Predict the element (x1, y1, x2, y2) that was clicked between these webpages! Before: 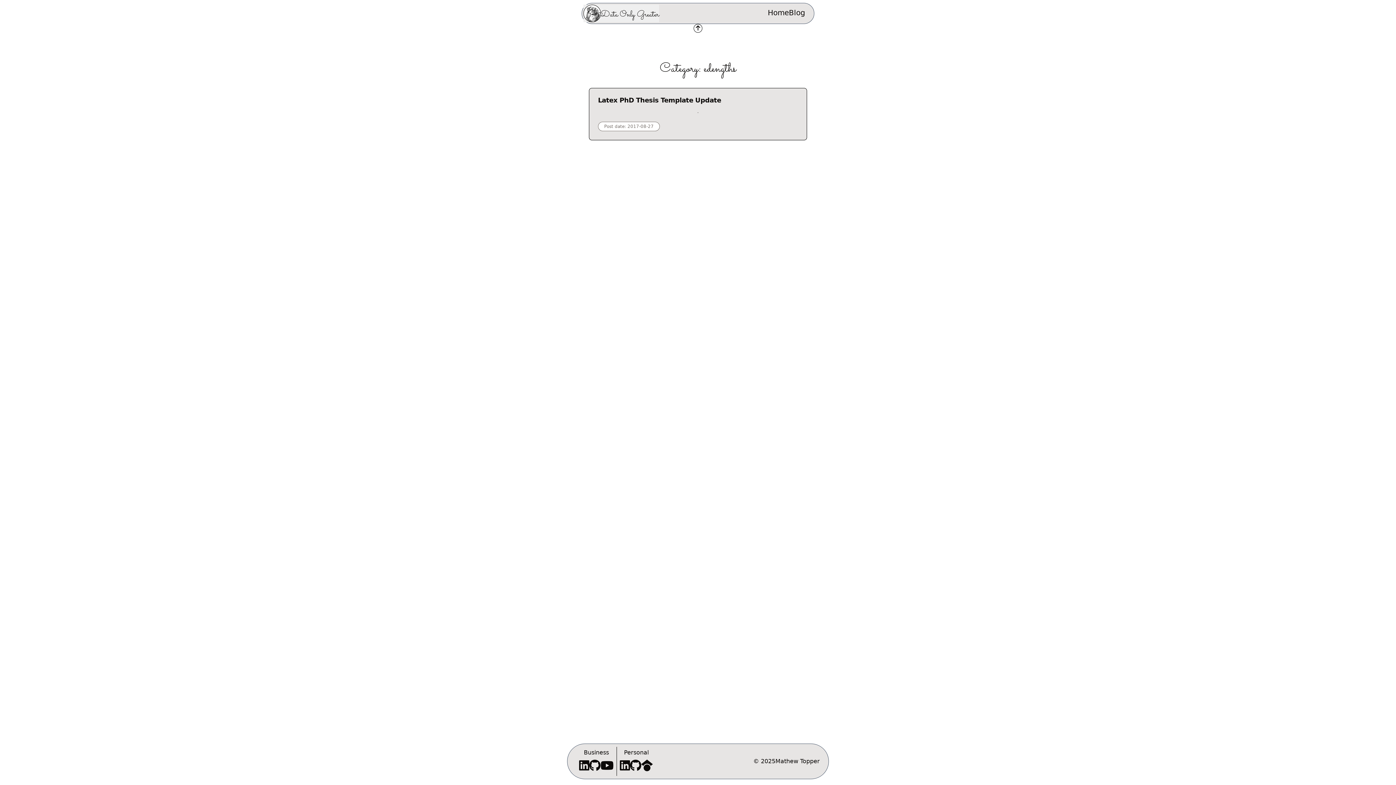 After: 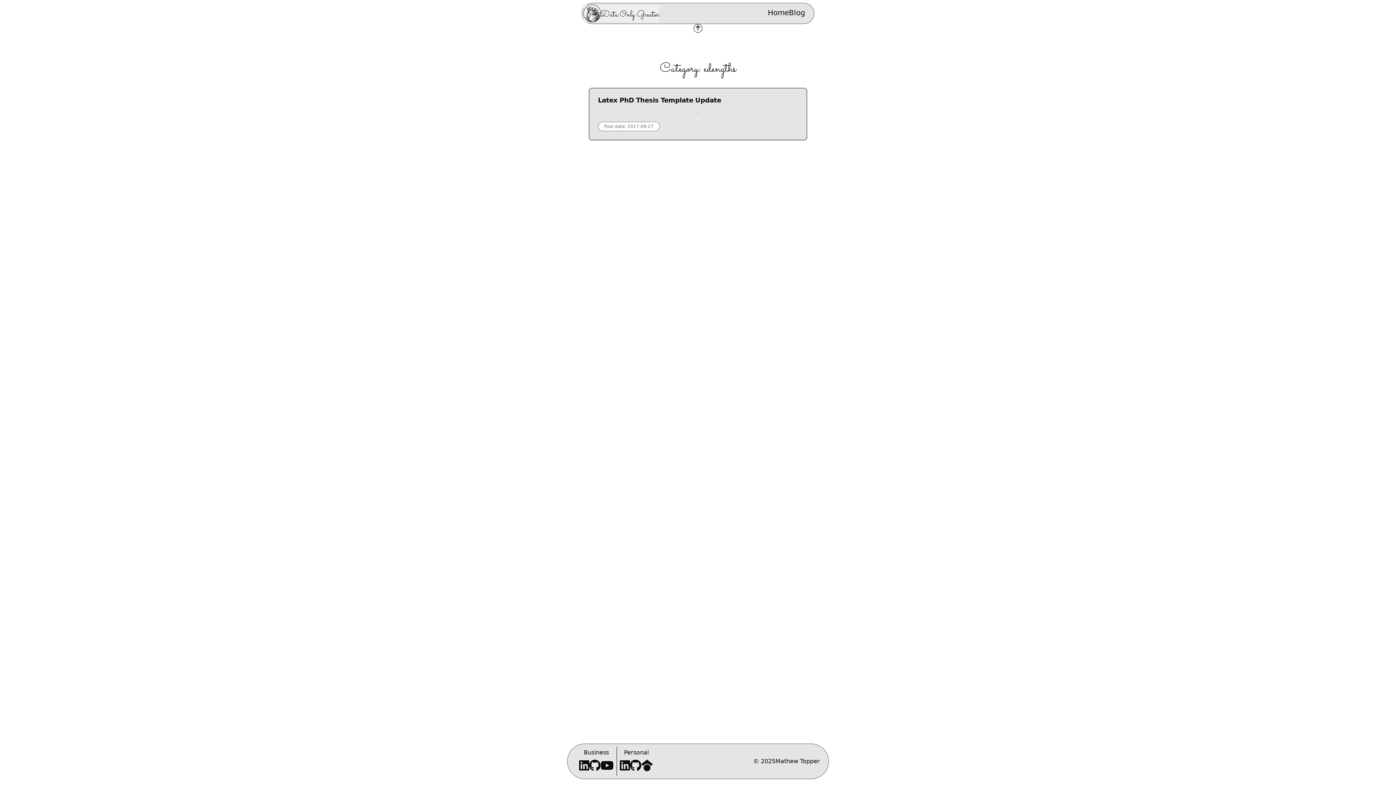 Action: bbox: (696, 24, 700, 32)